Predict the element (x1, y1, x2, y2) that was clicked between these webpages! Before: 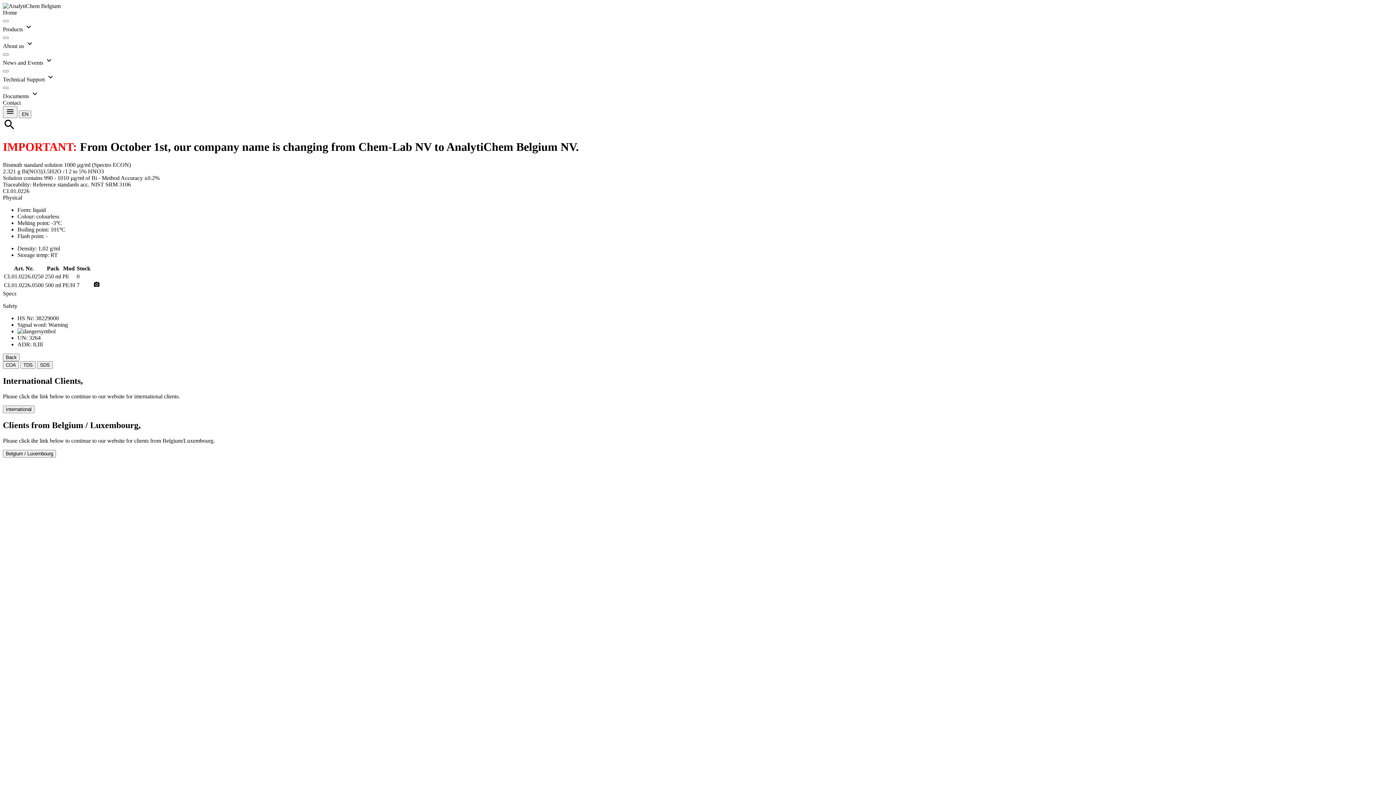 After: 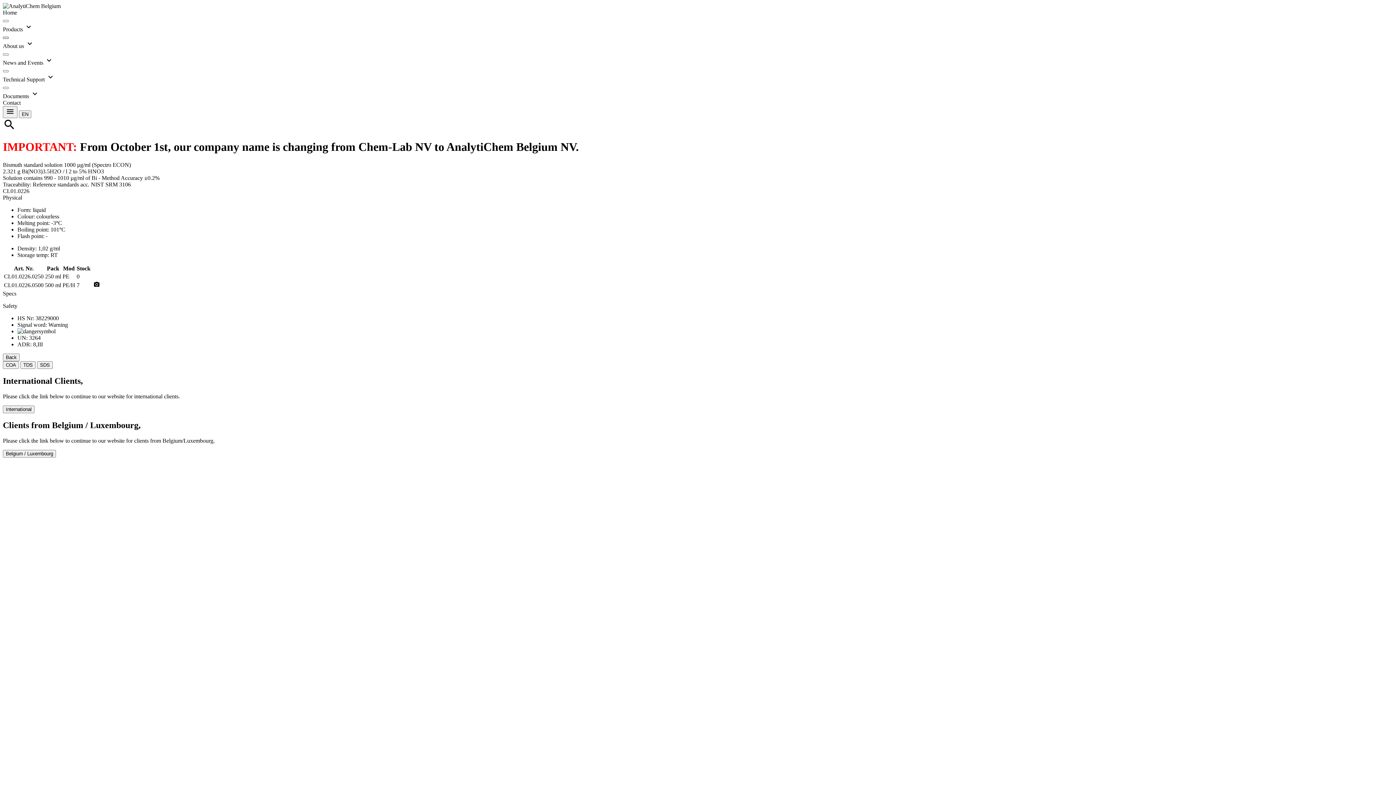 Action: bbox: (2, 36, 8, 38)